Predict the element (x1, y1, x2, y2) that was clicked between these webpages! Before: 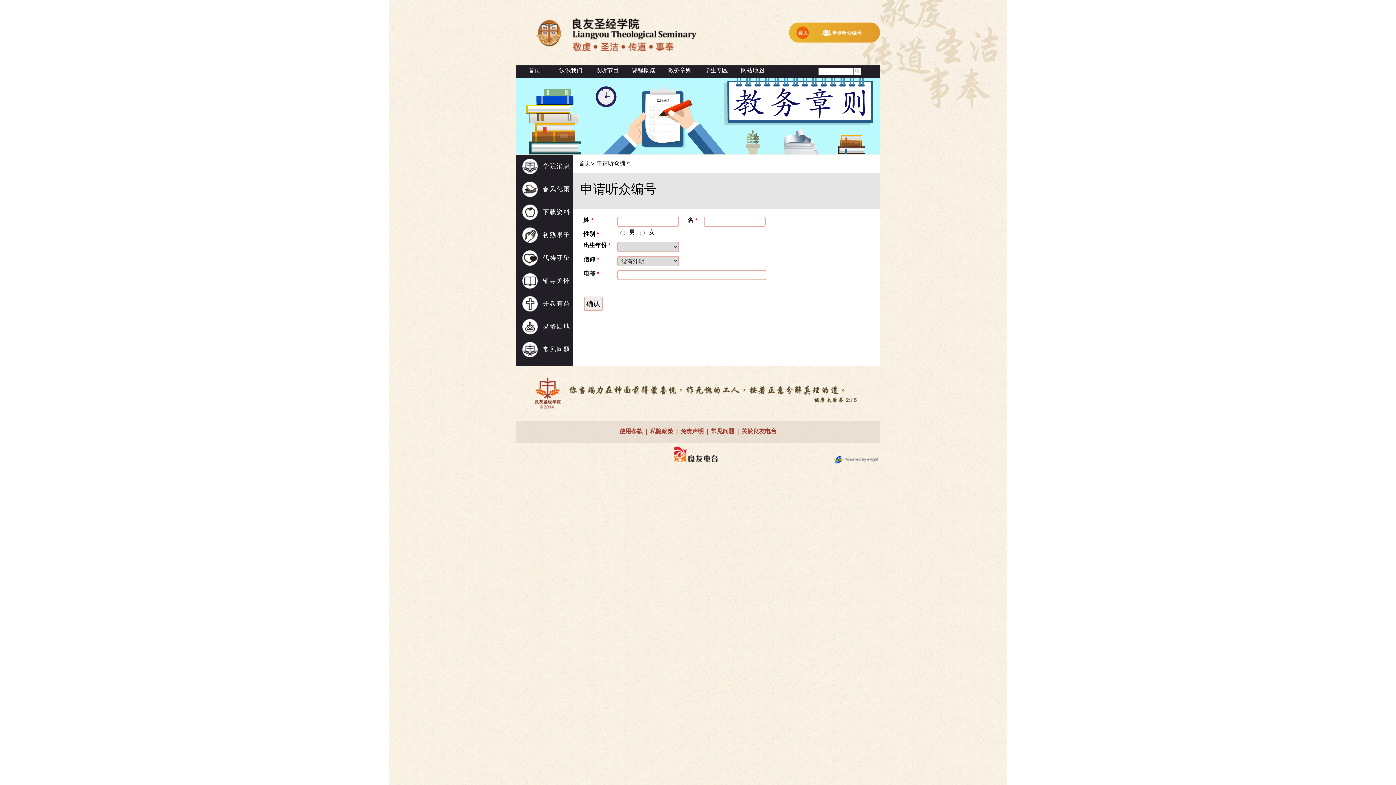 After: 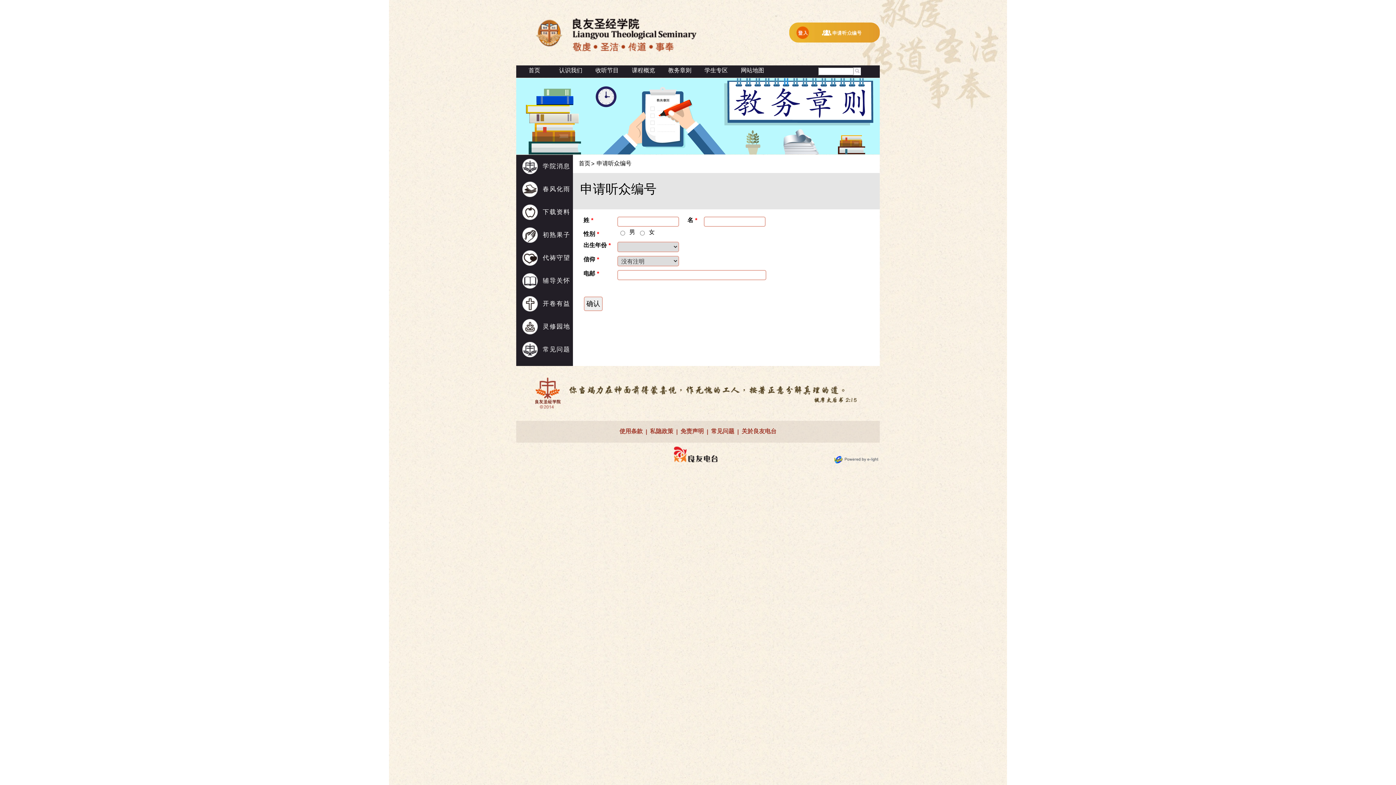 Action: bbox: (820, 31, 863, 37)